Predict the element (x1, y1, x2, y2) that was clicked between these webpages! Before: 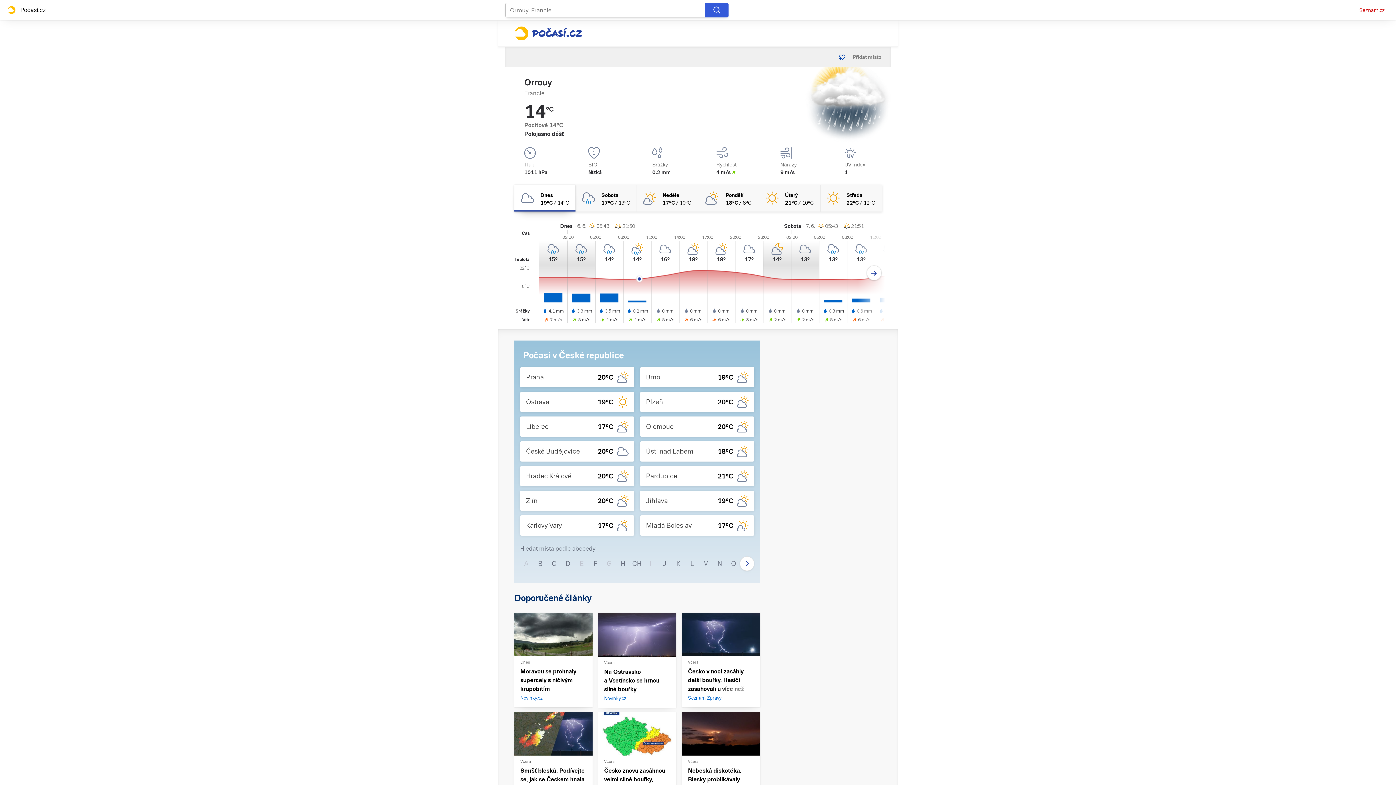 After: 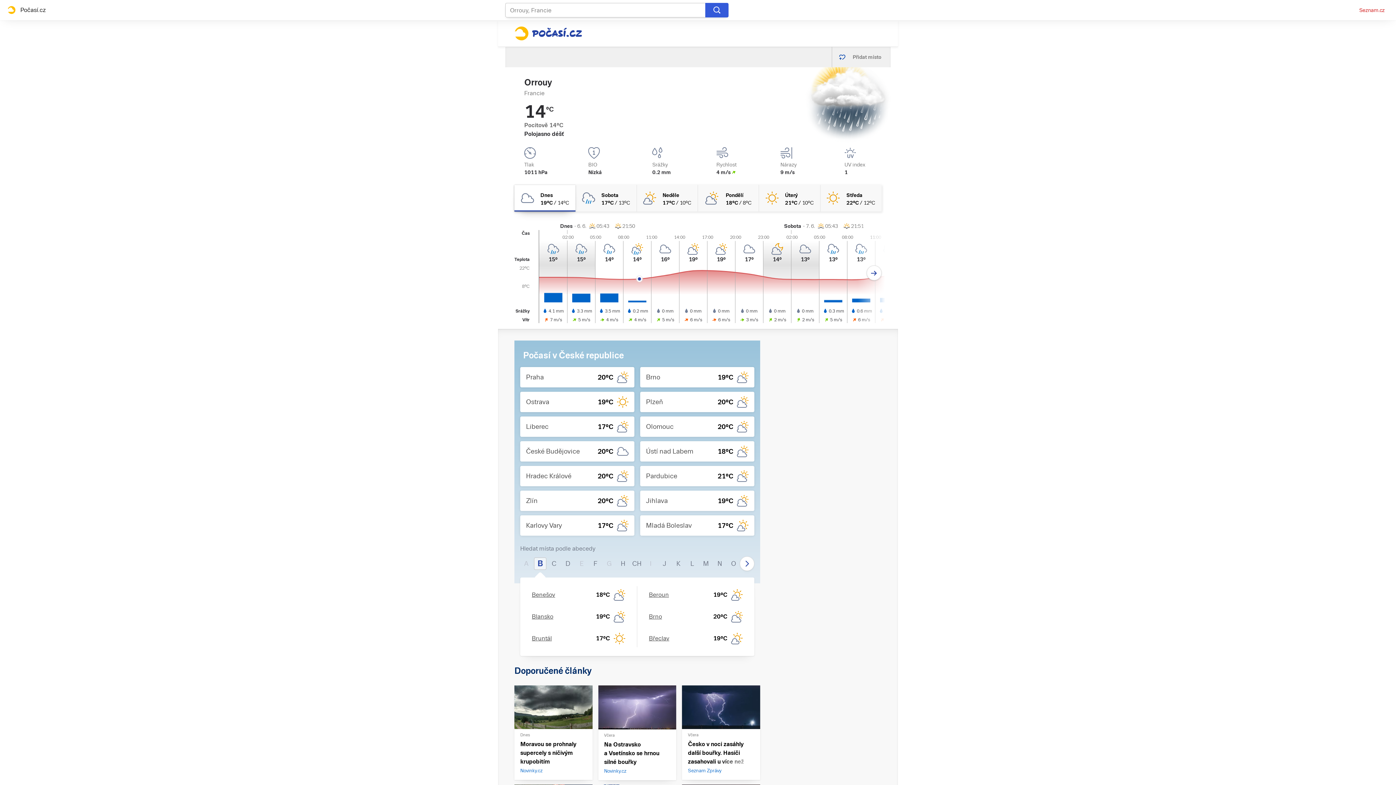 Action: bbox: (534, 557, 546, 570) label: B